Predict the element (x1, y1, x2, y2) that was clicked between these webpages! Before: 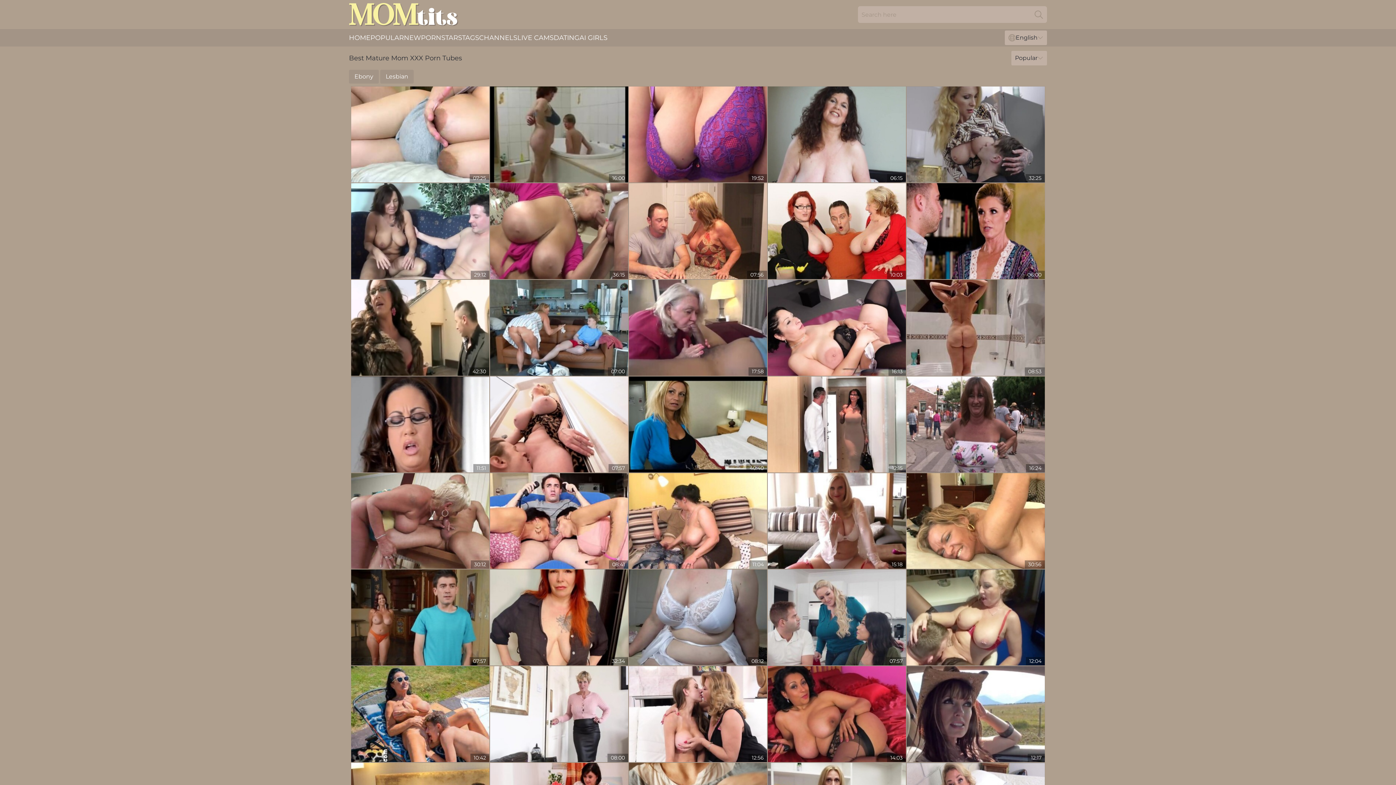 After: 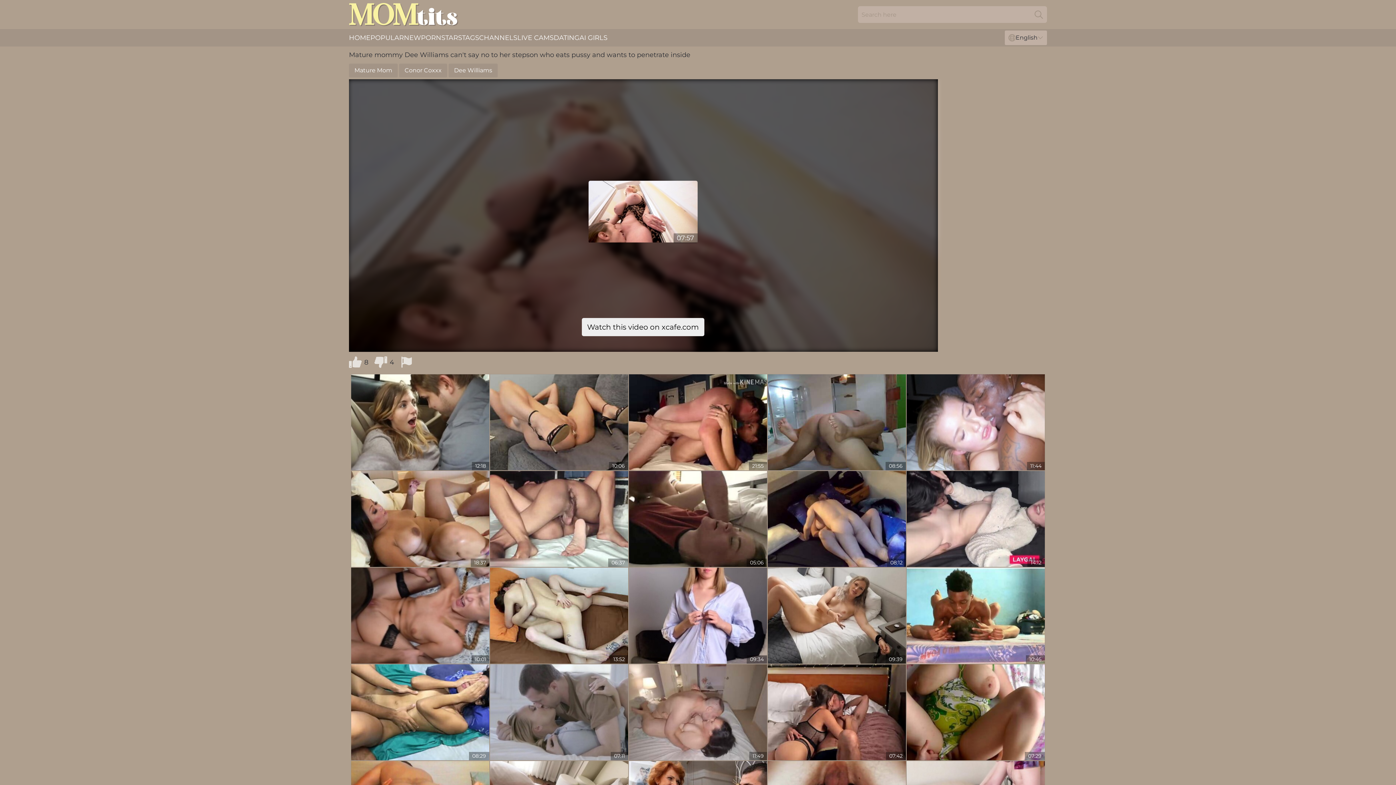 Action: bbox: (490, 376, 628, 472)